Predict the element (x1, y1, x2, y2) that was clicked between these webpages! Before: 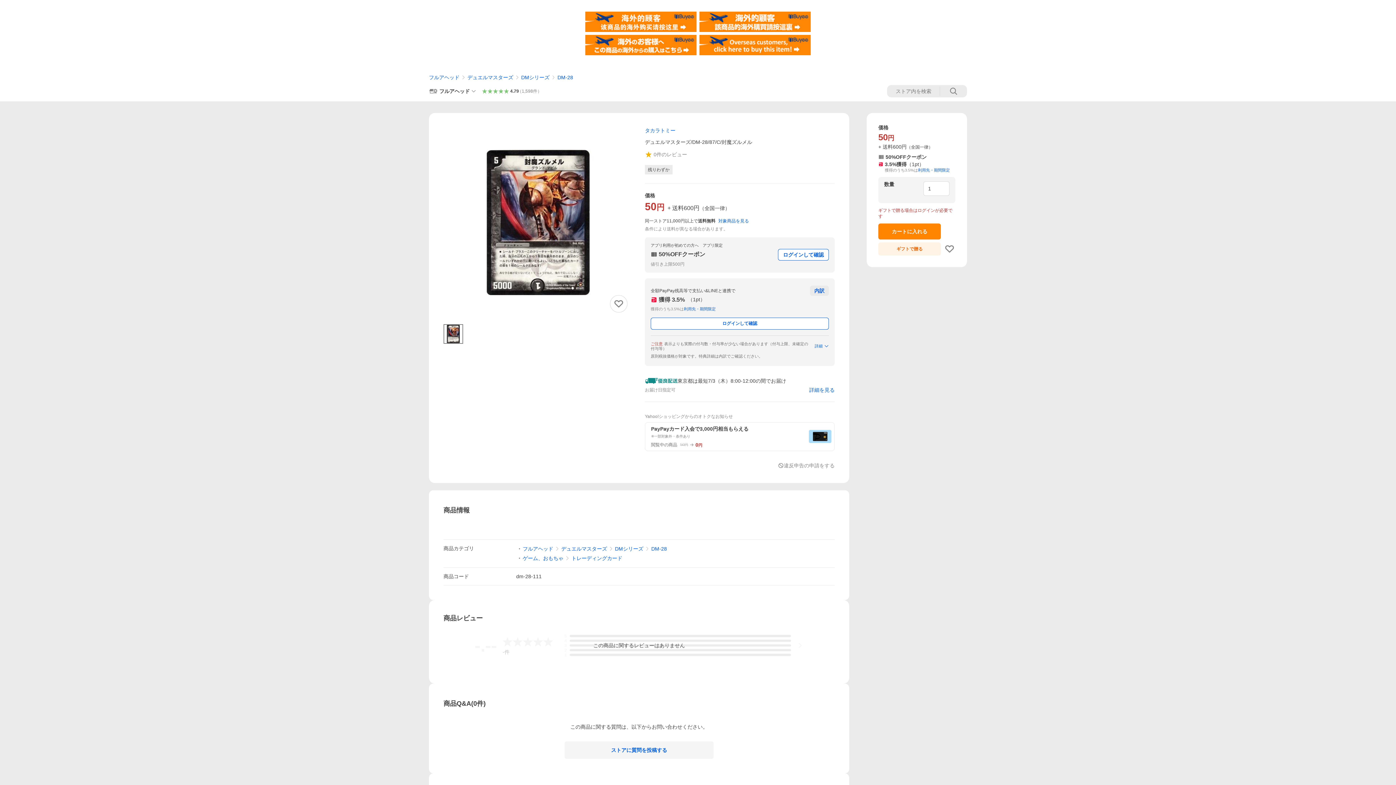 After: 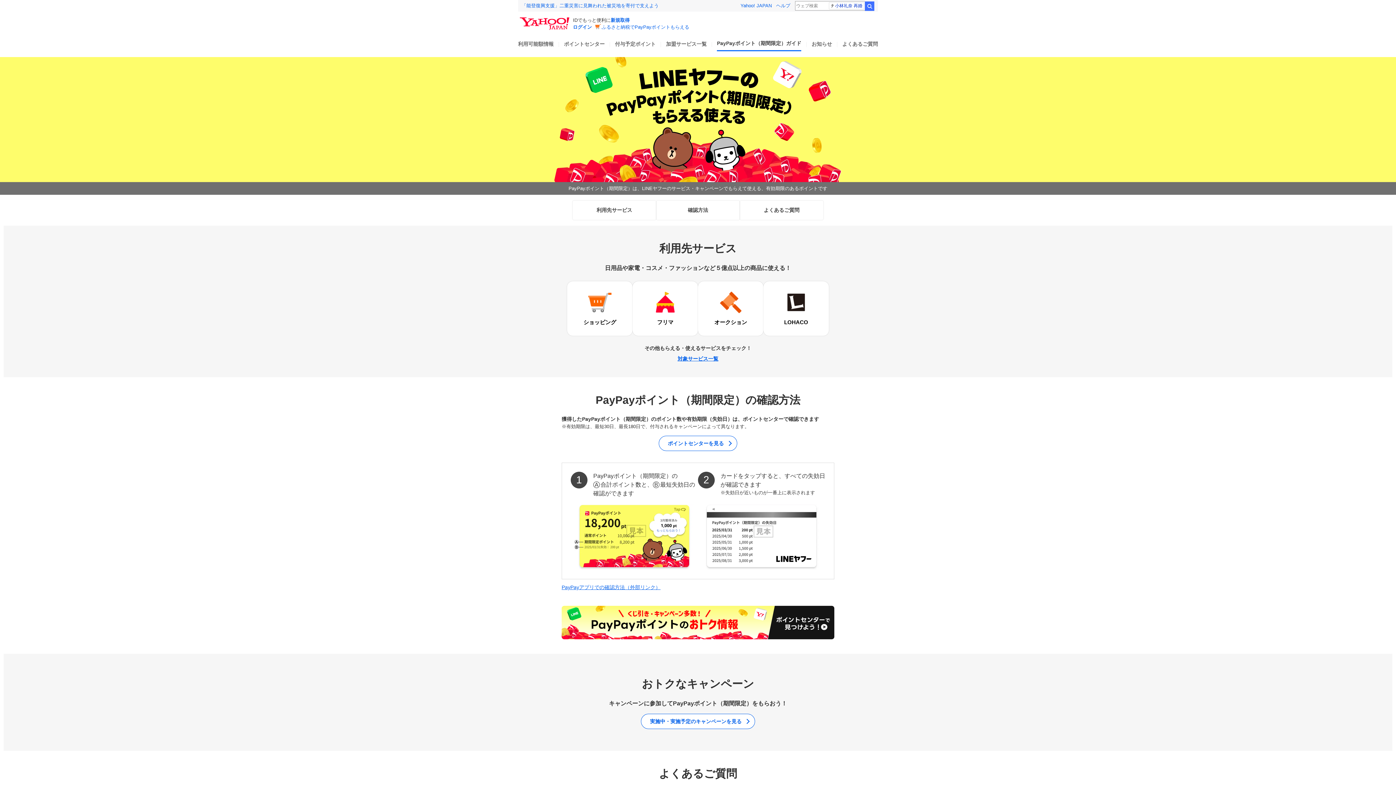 Action: bbox: (918, 168, 950, 172) label: 利用先・期間限定